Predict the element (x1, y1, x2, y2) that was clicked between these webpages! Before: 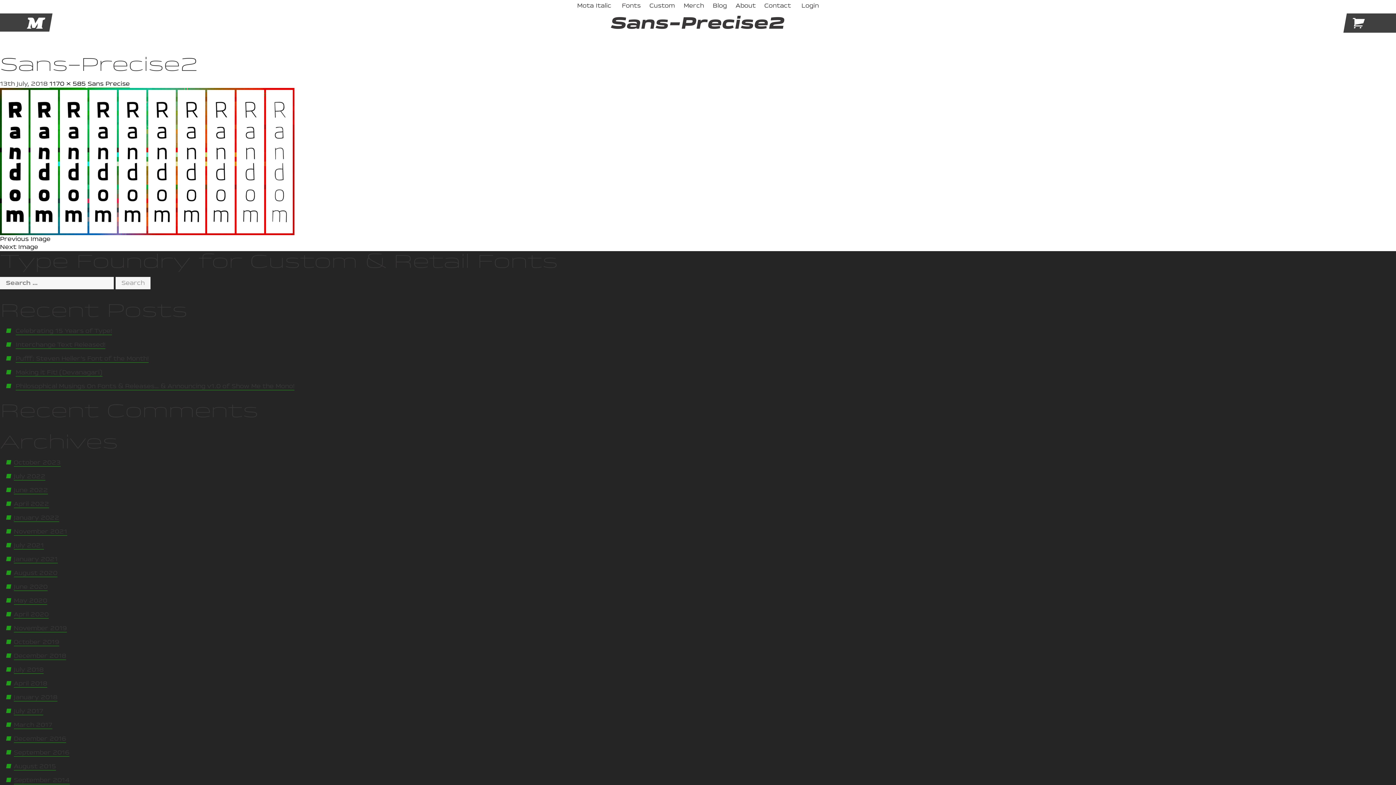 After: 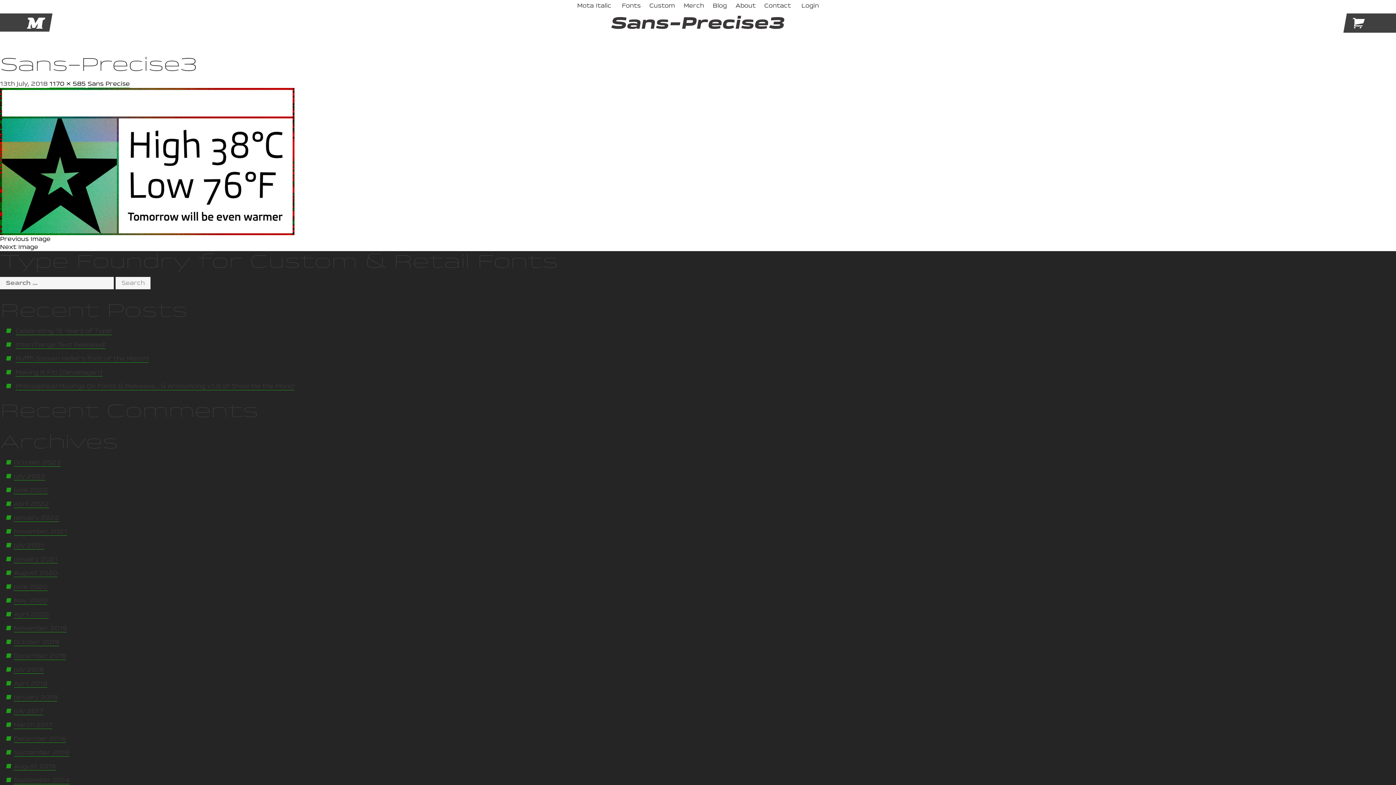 Action: bbox: (0, 243, 1396, 251) label: Next Image